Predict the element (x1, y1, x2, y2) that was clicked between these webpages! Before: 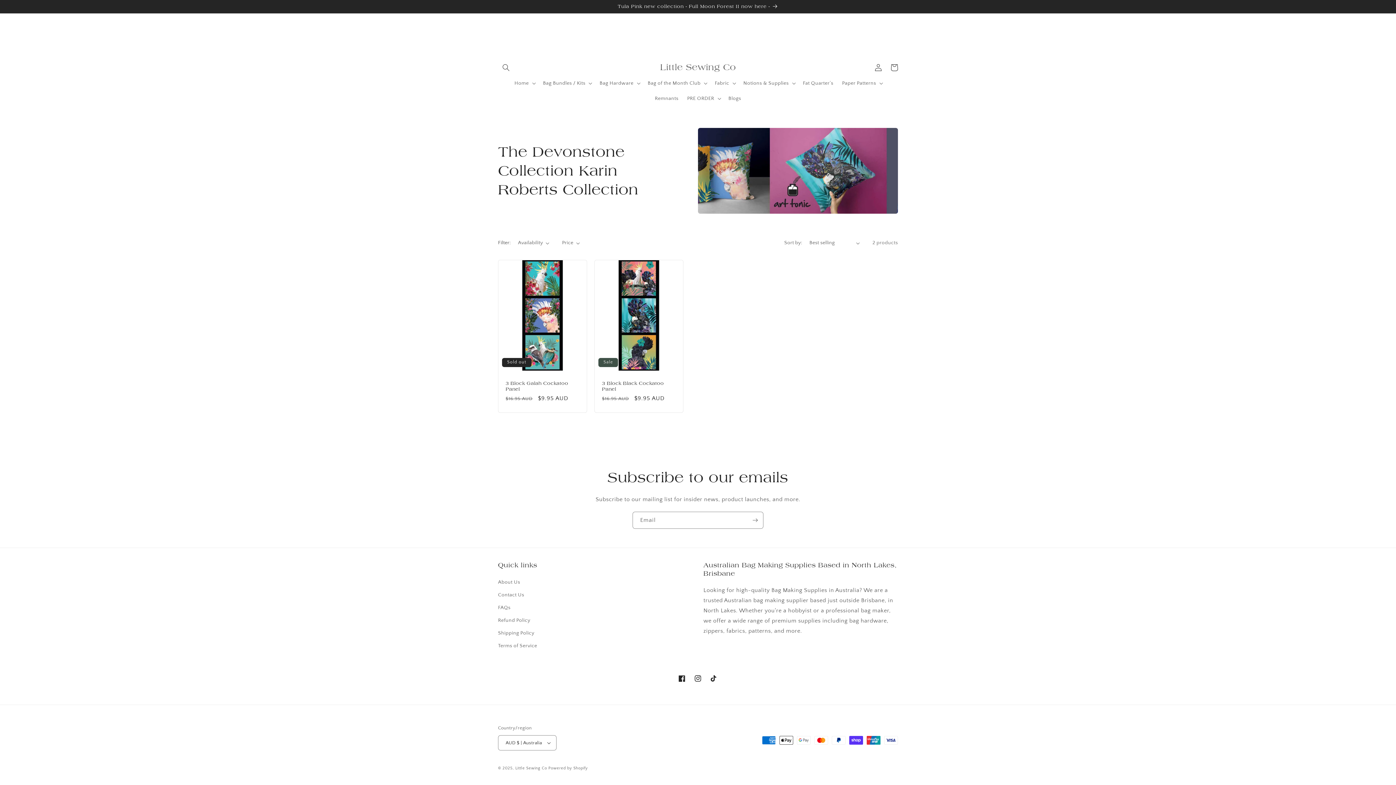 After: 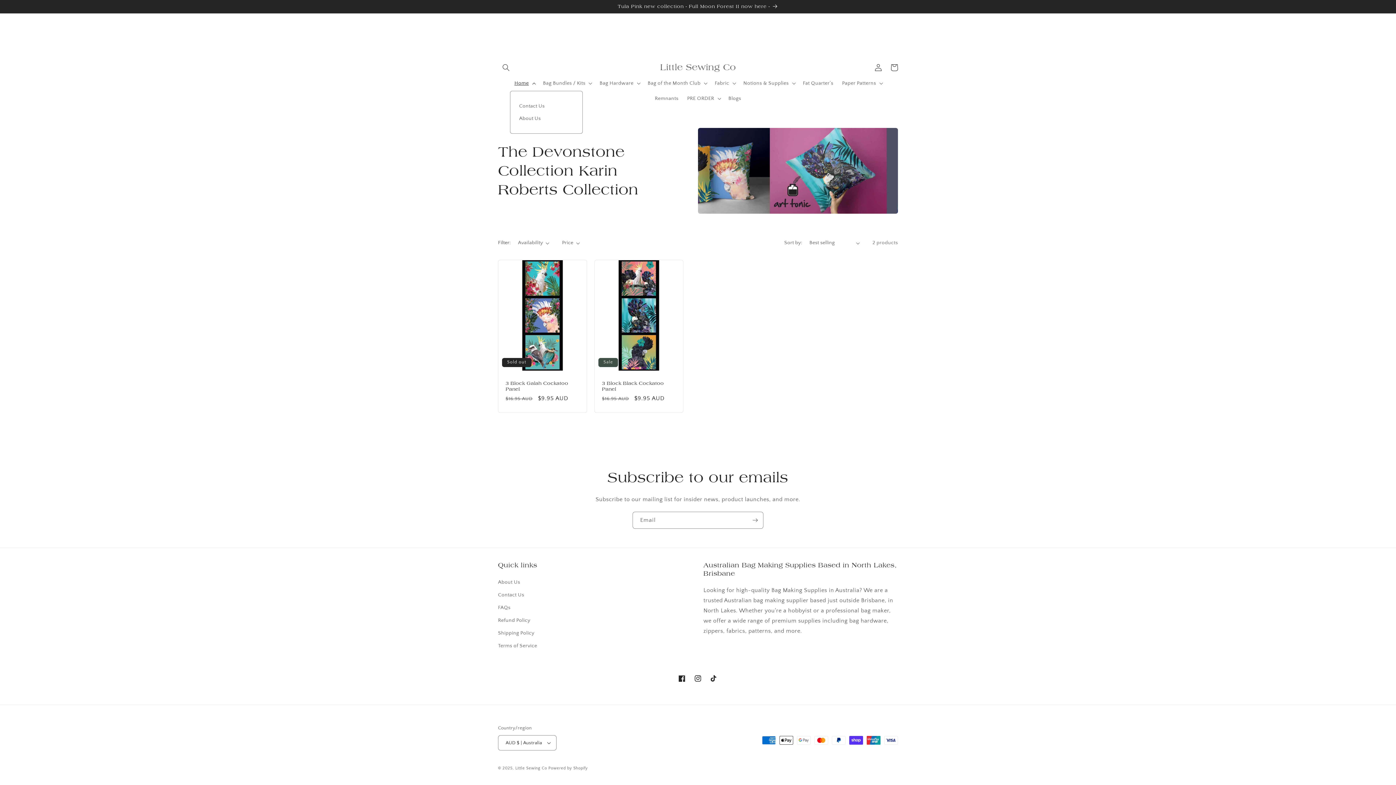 Action: bbox: (510, 75, 538, 91) label: Home